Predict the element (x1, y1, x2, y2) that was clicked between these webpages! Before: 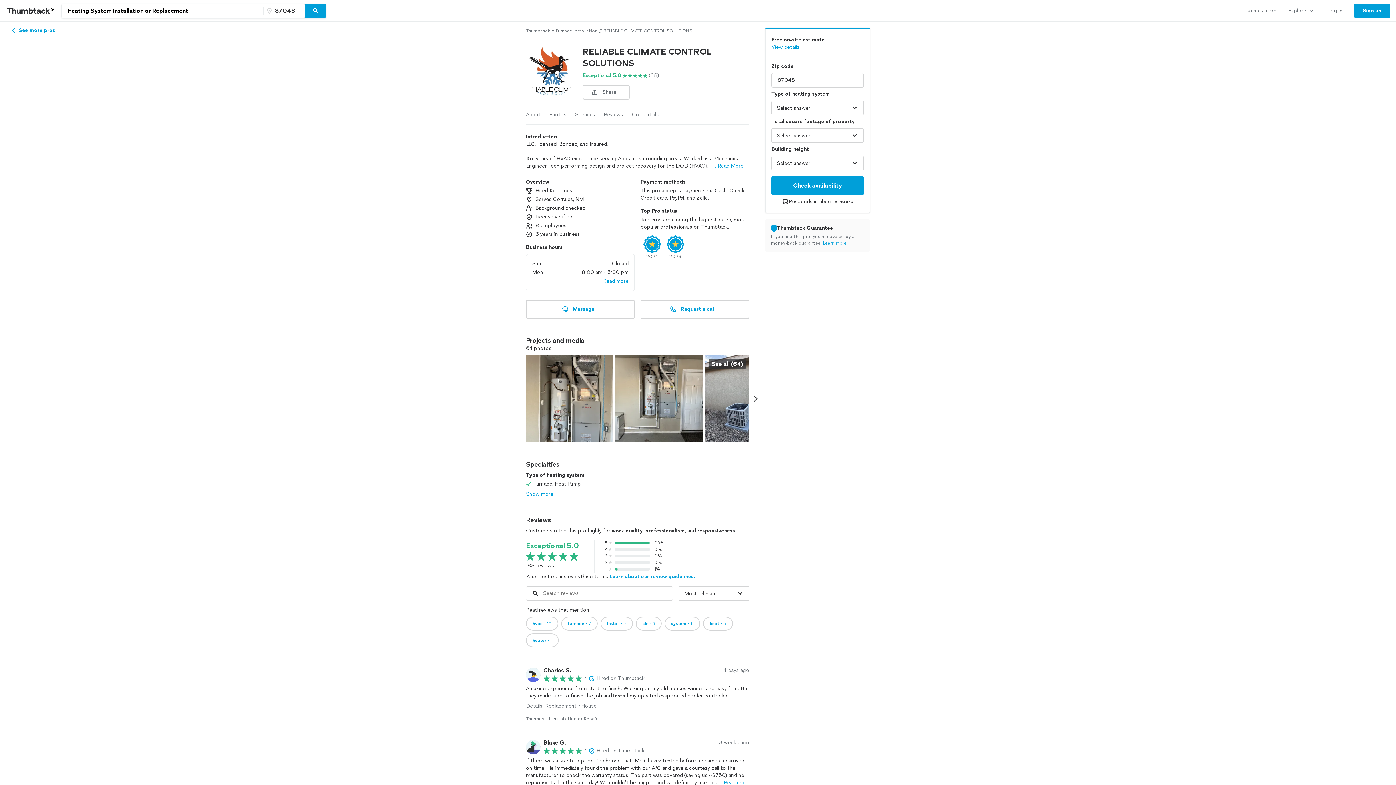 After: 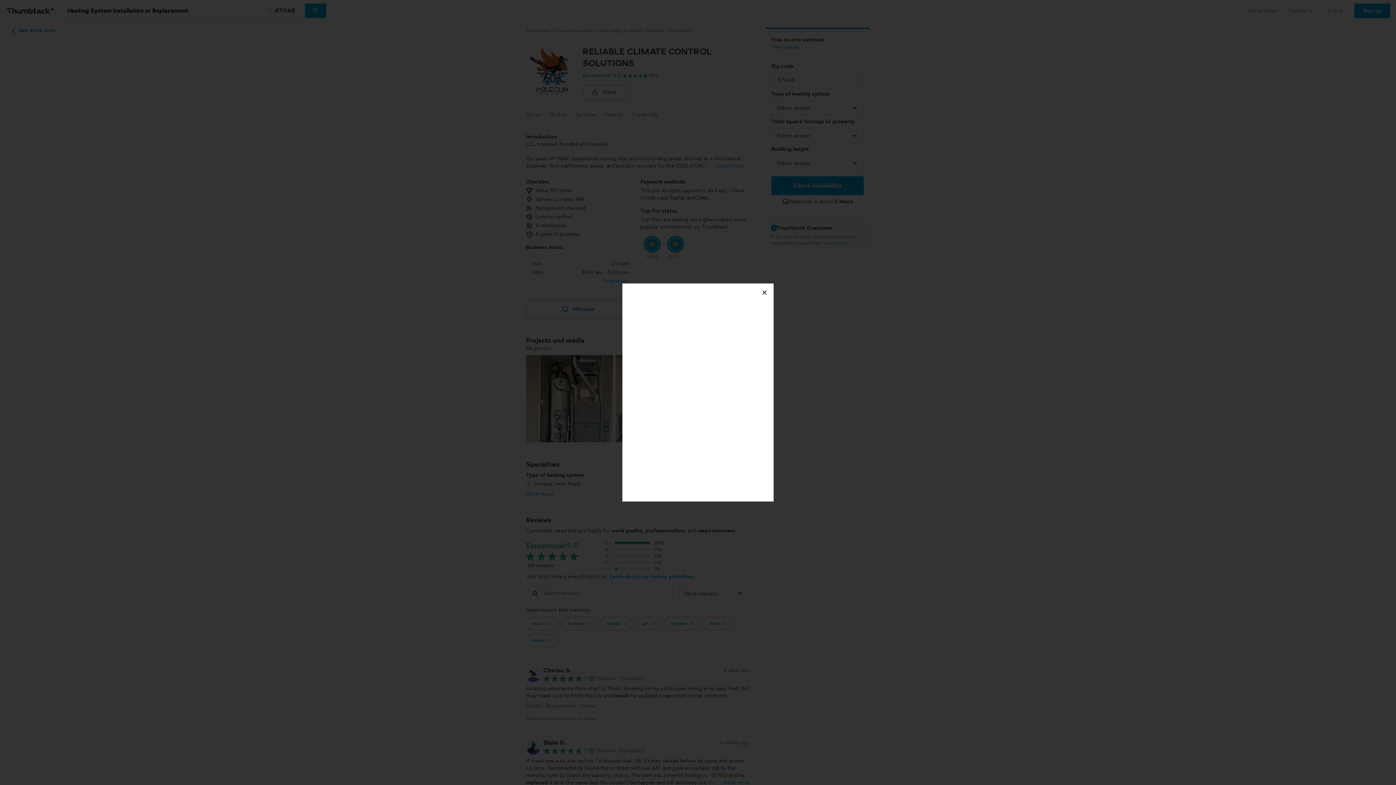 Action: label: View details bbox: (771, 43, 799, 50)